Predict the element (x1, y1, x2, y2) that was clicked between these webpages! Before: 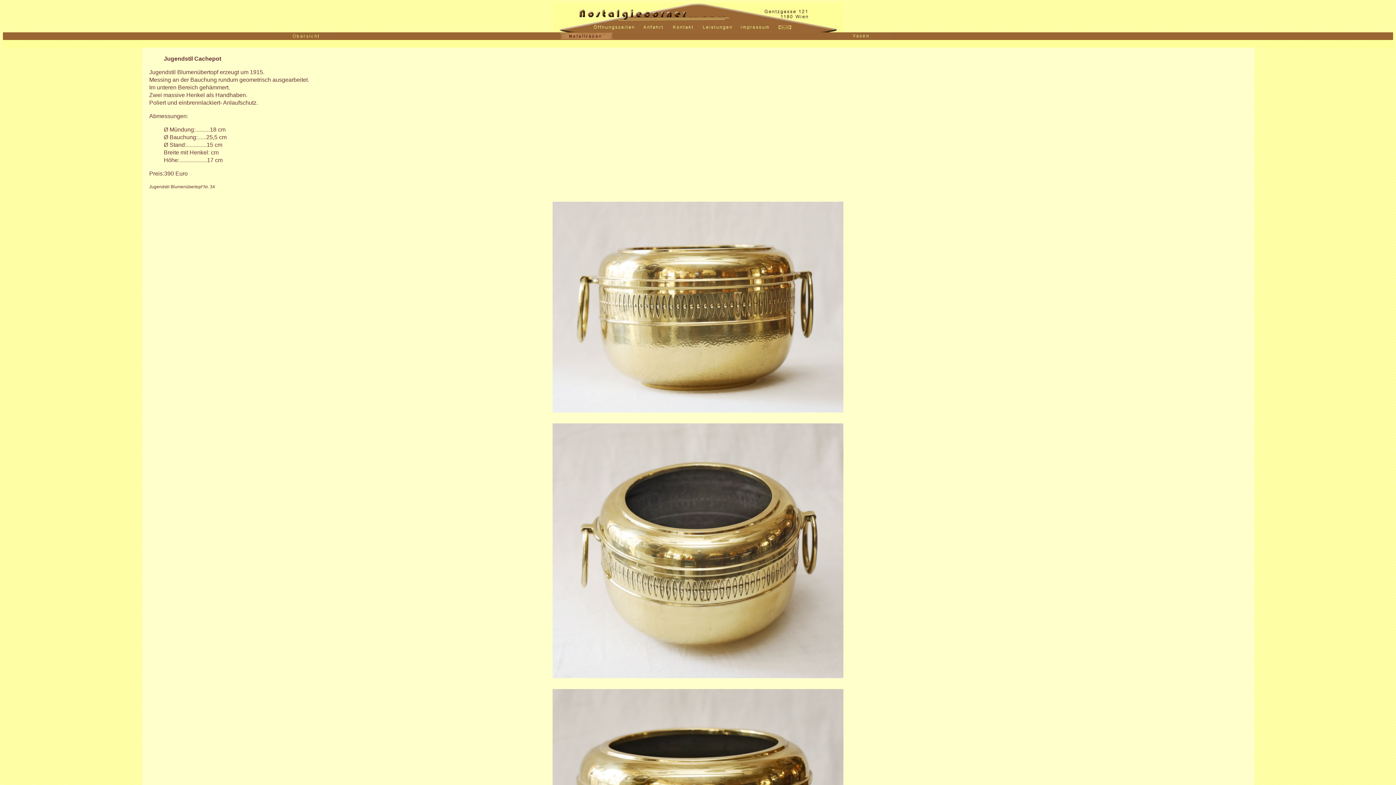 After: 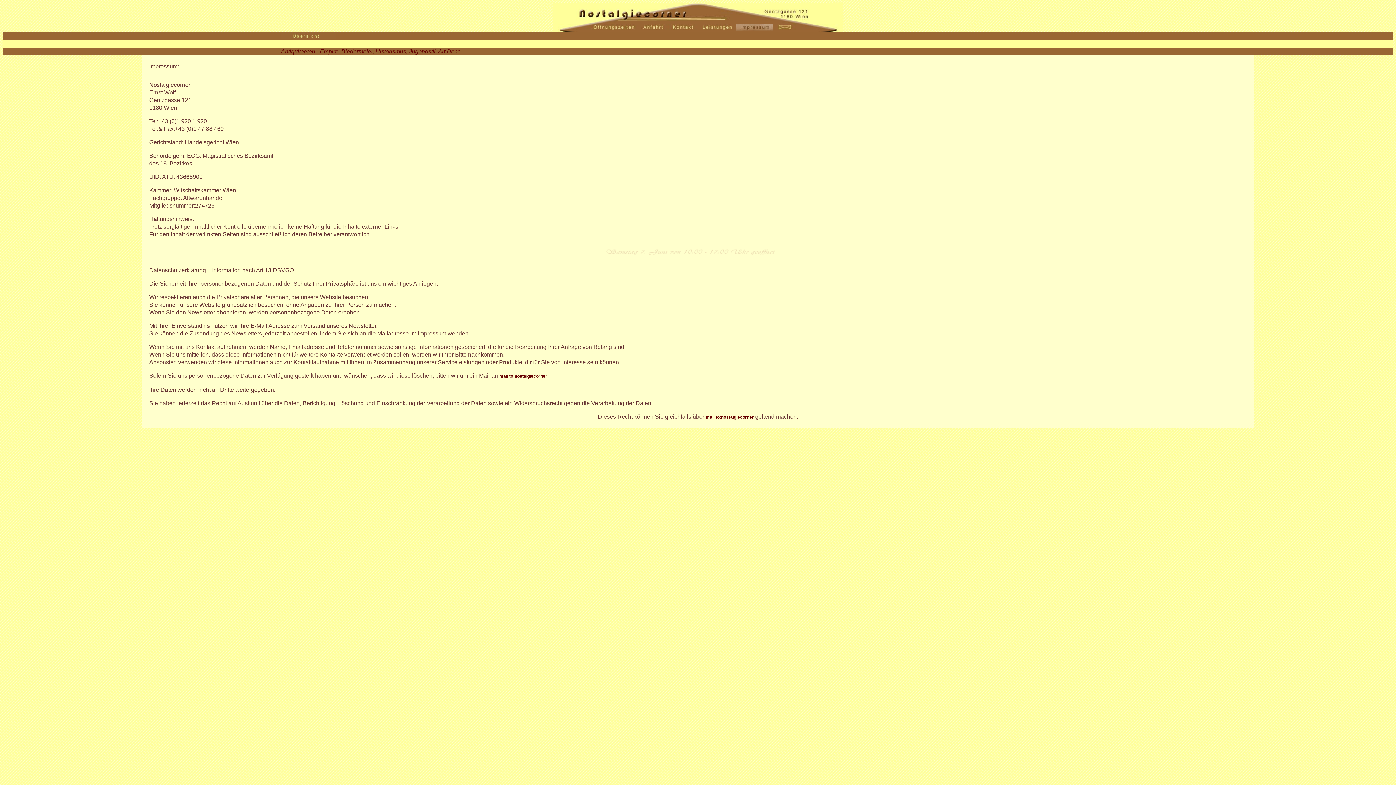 Action: bbox: (736, 26, 772, 31)